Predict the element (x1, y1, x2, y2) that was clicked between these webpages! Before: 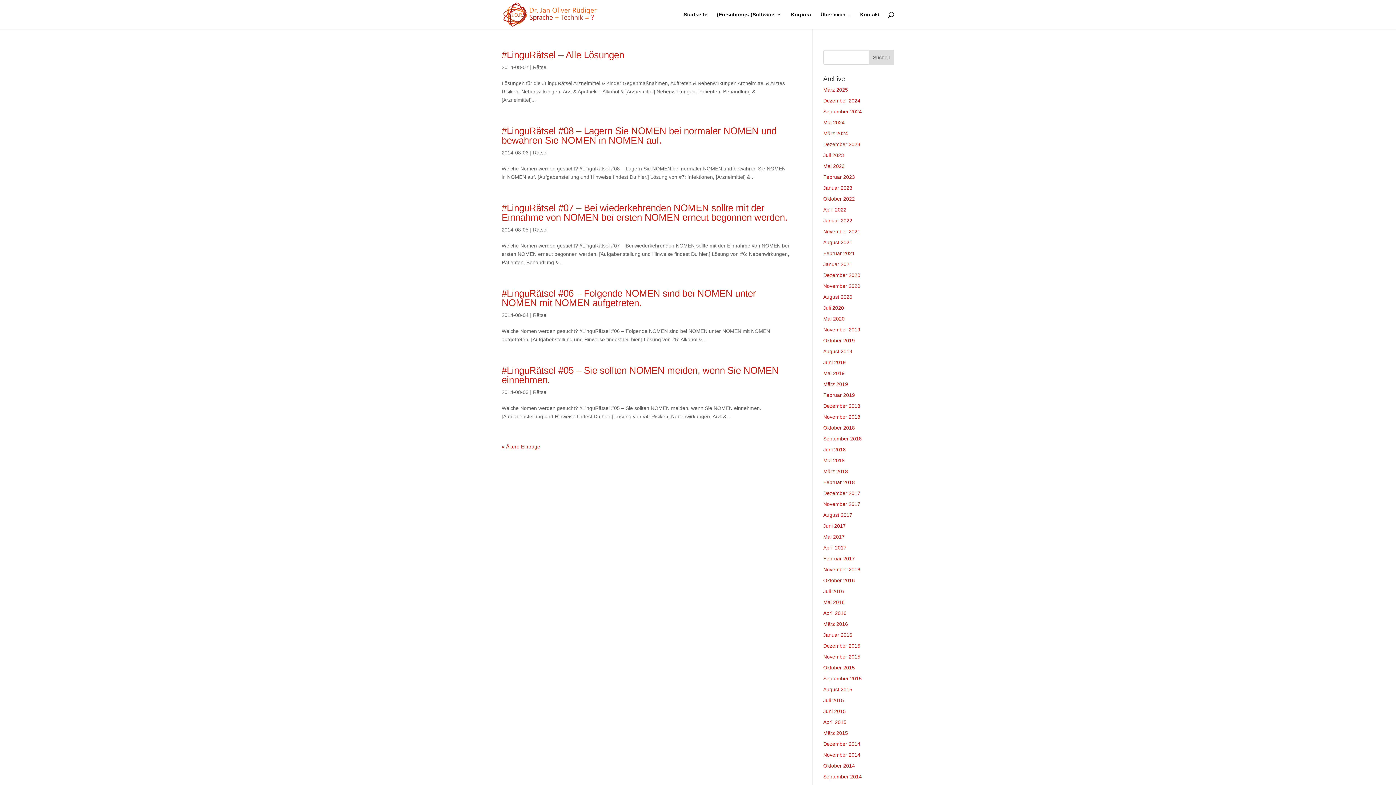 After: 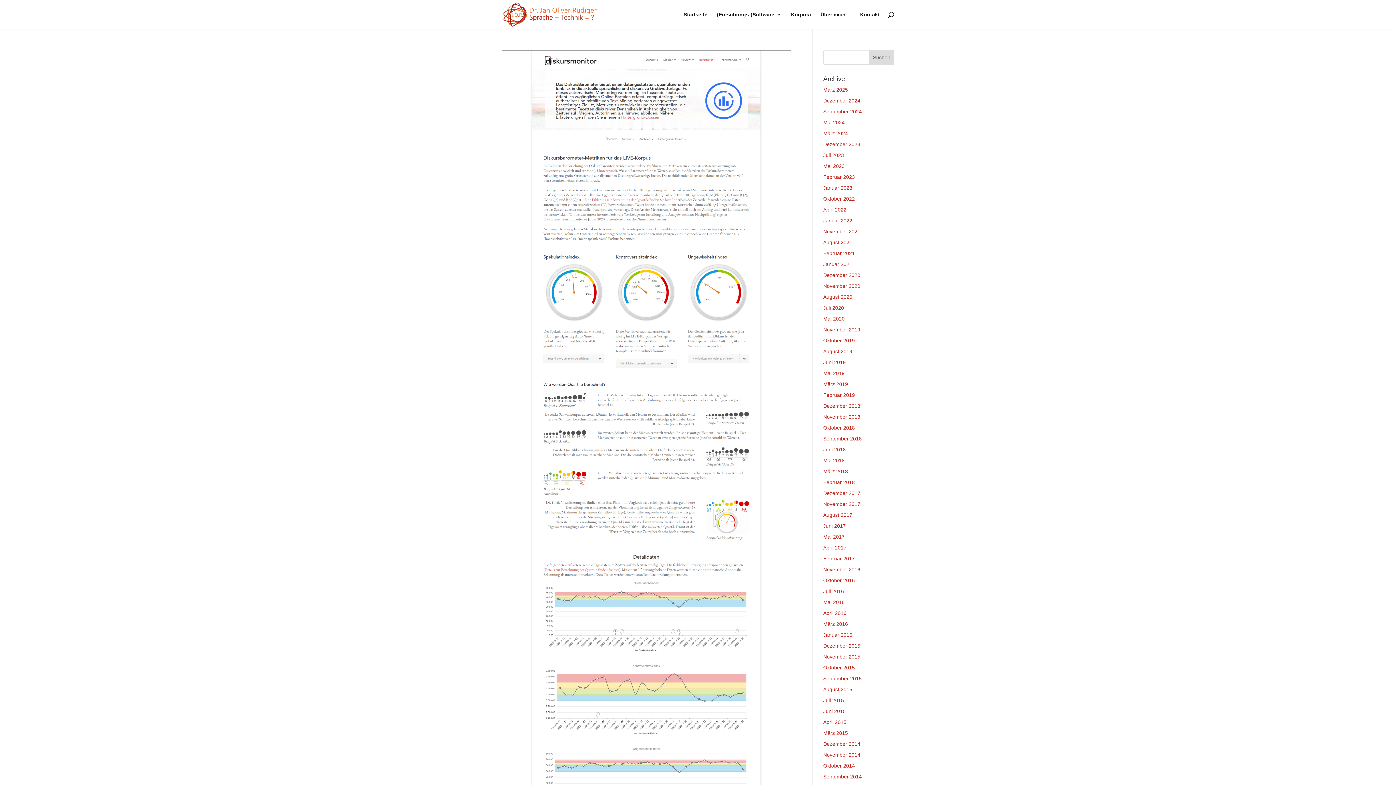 Action: bbox: (823, 261, 852, 267) label: Januar 2021